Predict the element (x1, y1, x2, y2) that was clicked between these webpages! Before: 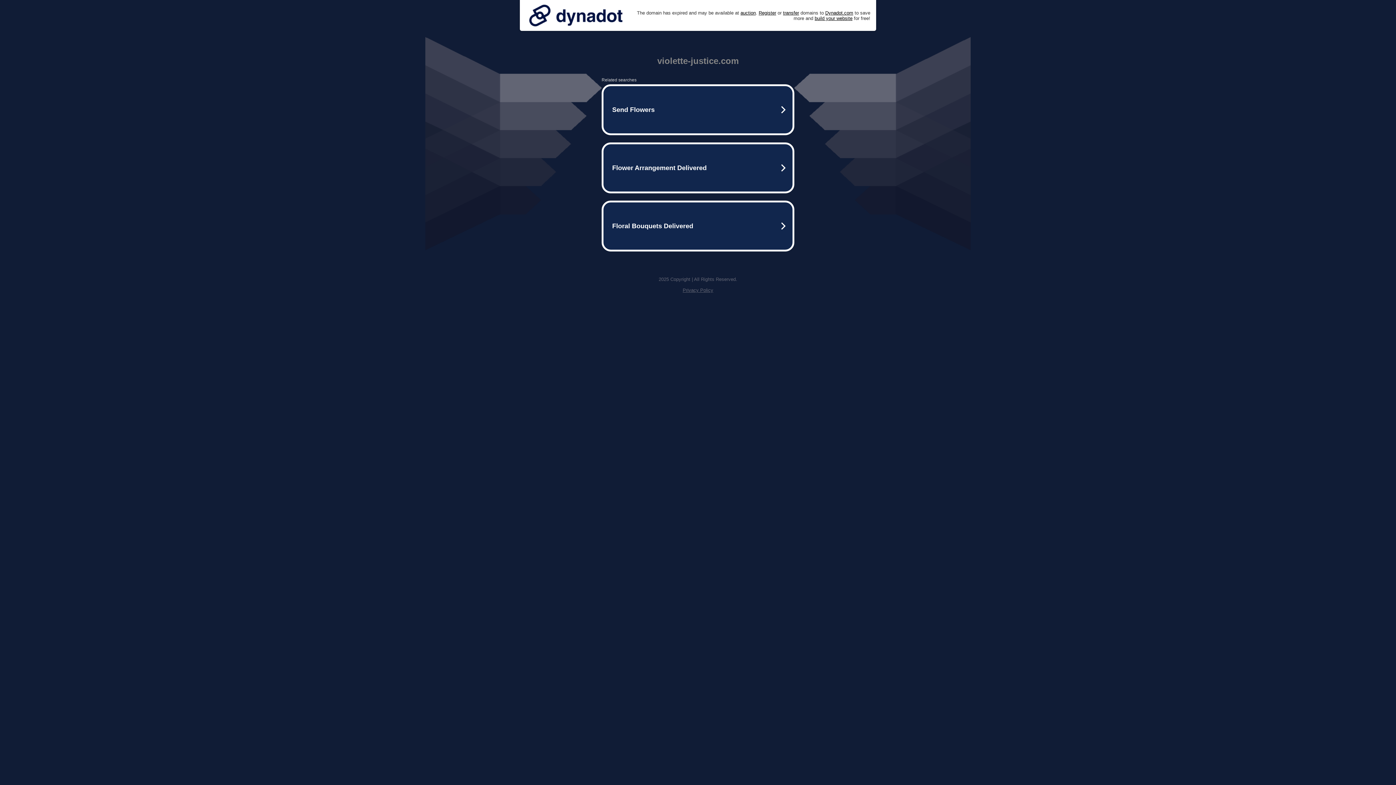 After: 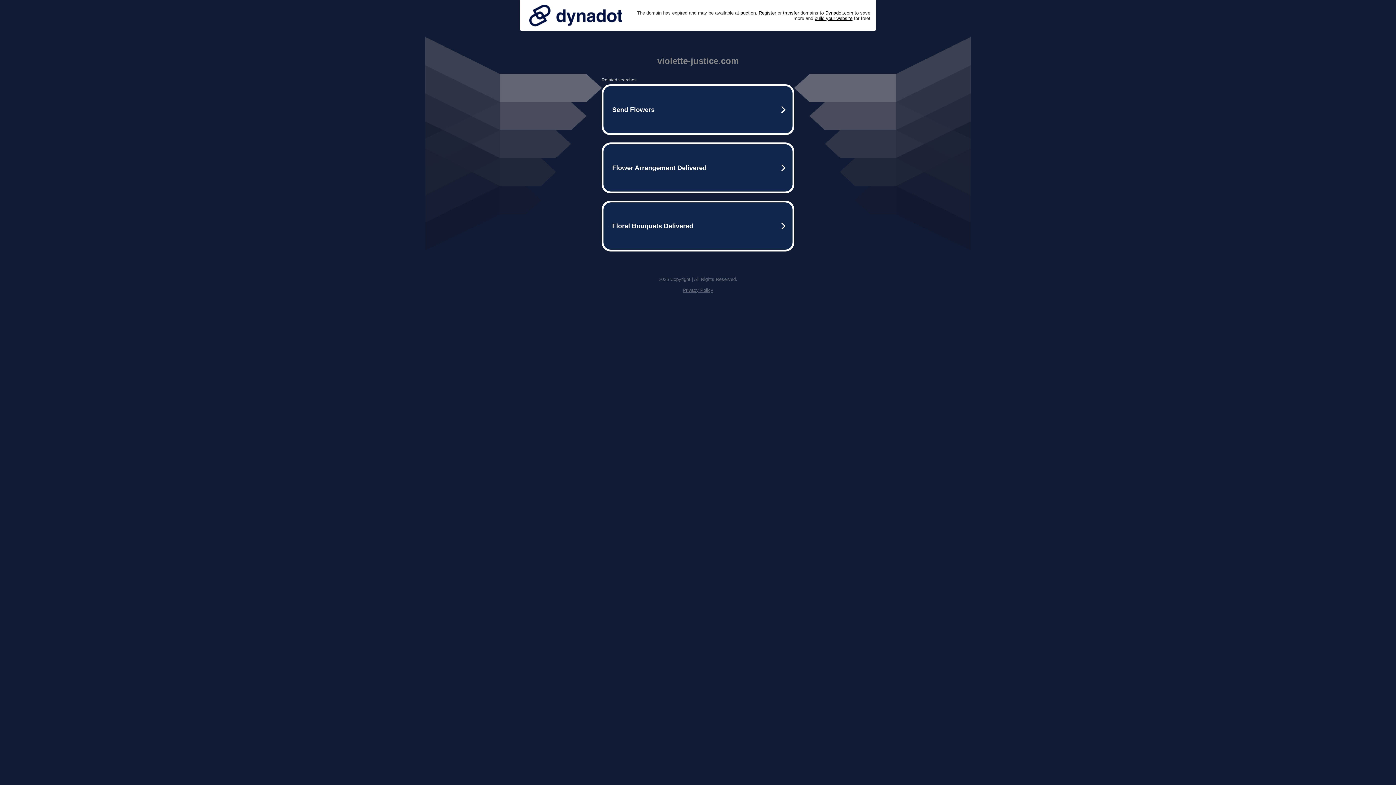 Action: bbox: (525, 0, 626, 30)